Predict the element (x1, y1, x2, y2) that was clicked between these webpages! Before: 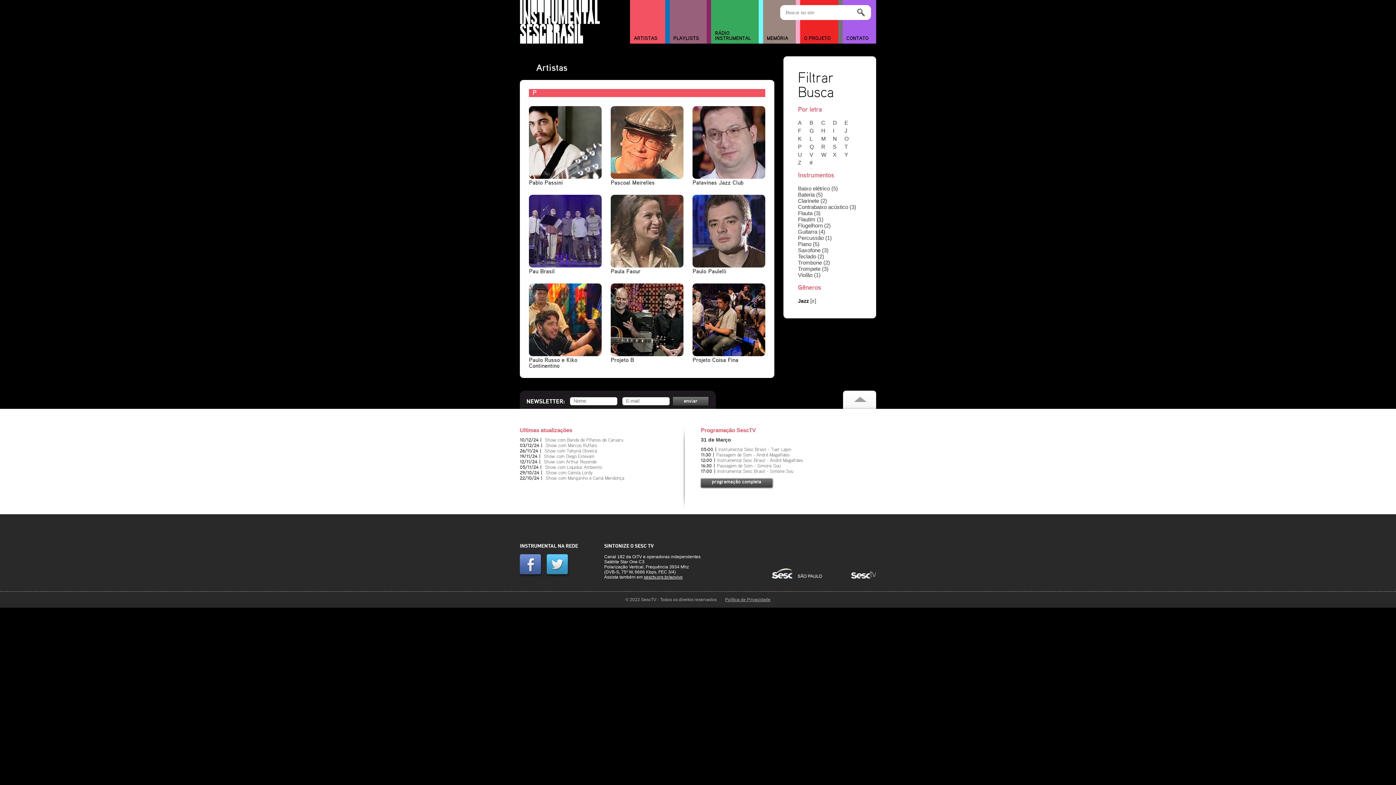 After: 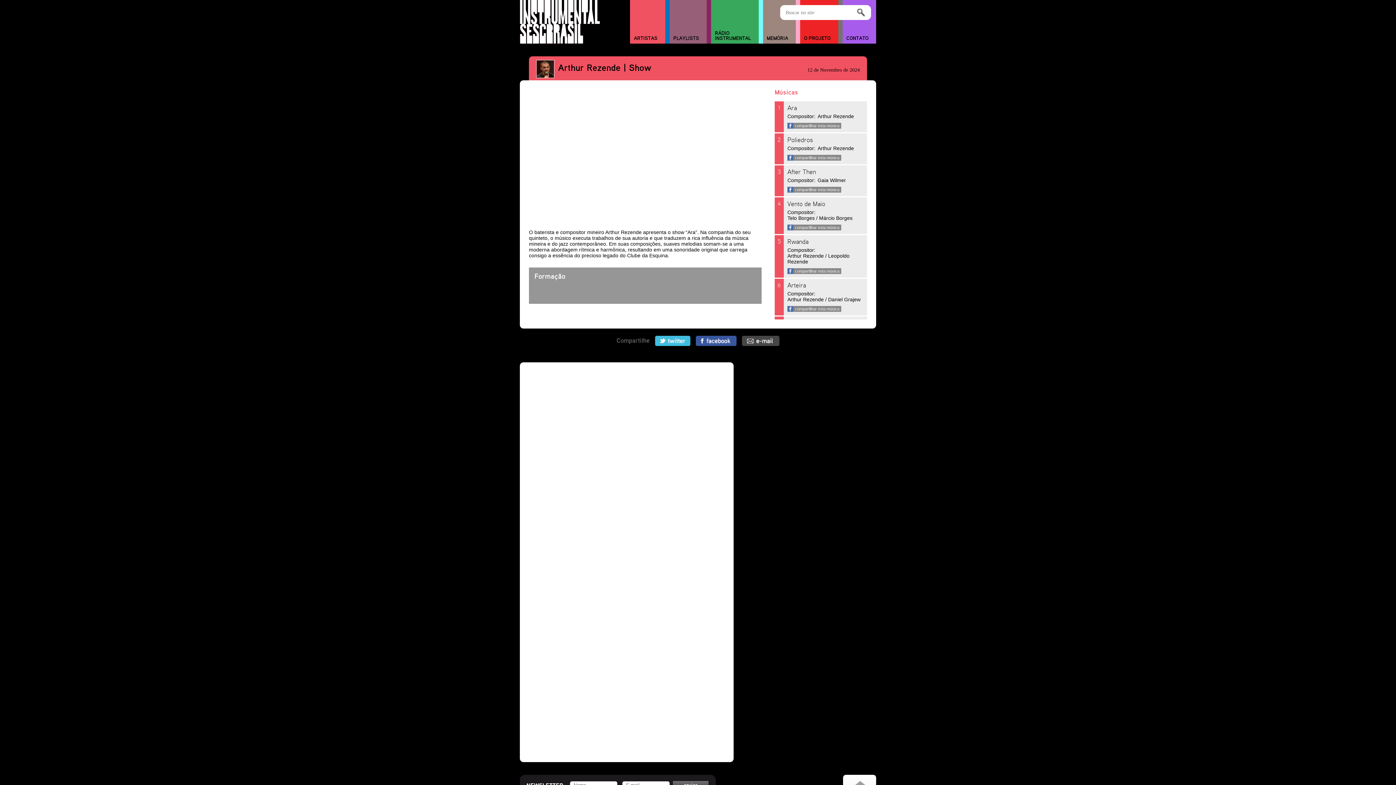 Action: bbox: (544, 460, 596, 464) label: Show com Arthur Rezende